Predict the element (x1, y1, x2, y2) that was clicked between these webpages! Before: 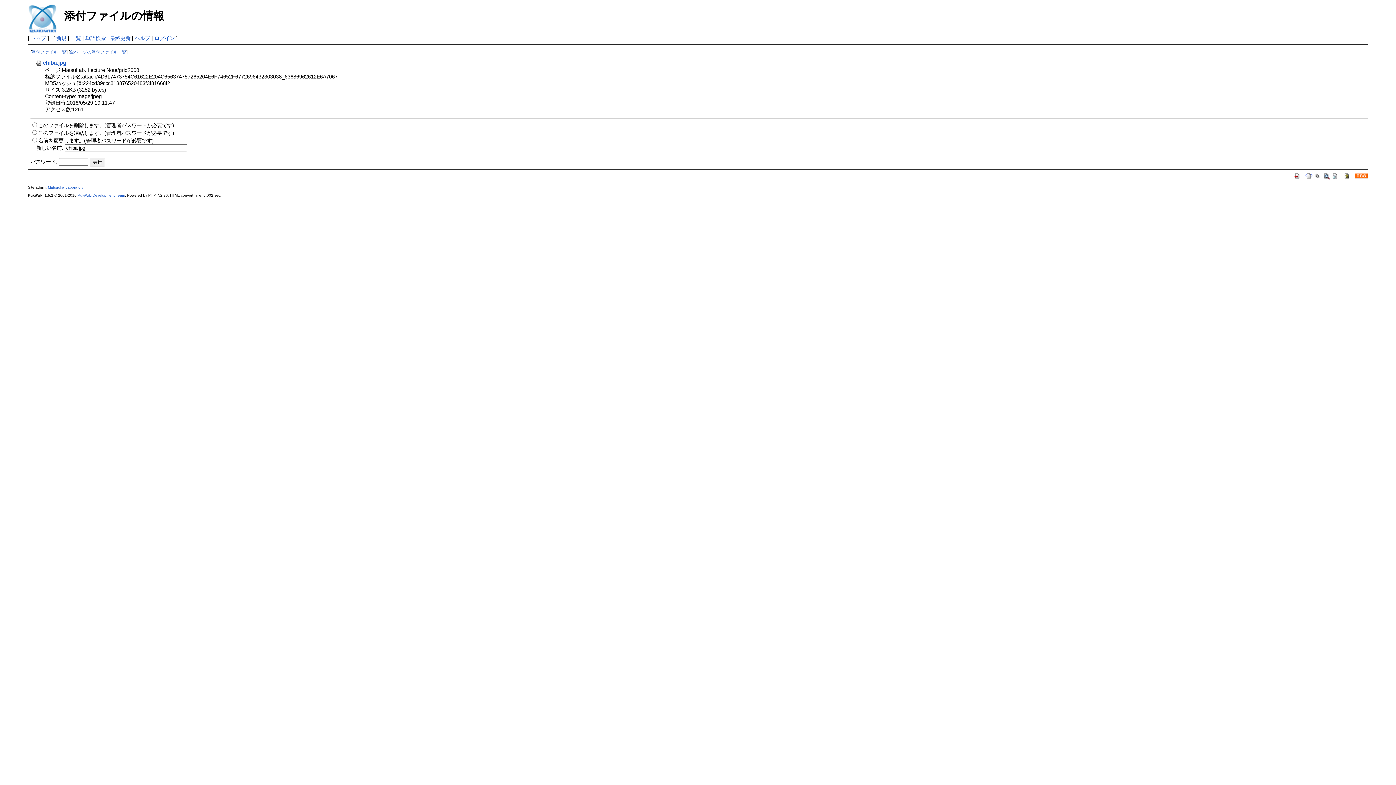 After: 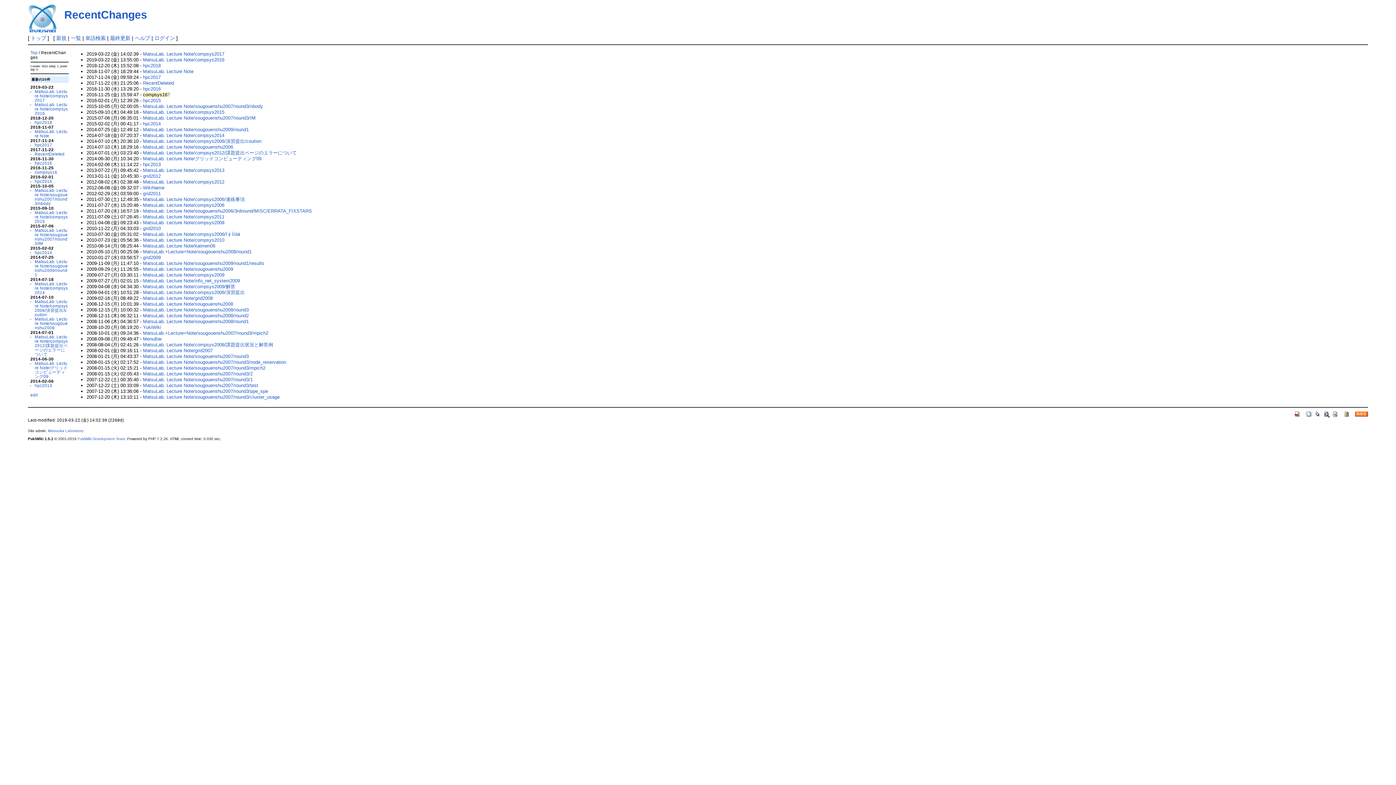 Action: bbox: (1332, 172, 1339, 178)